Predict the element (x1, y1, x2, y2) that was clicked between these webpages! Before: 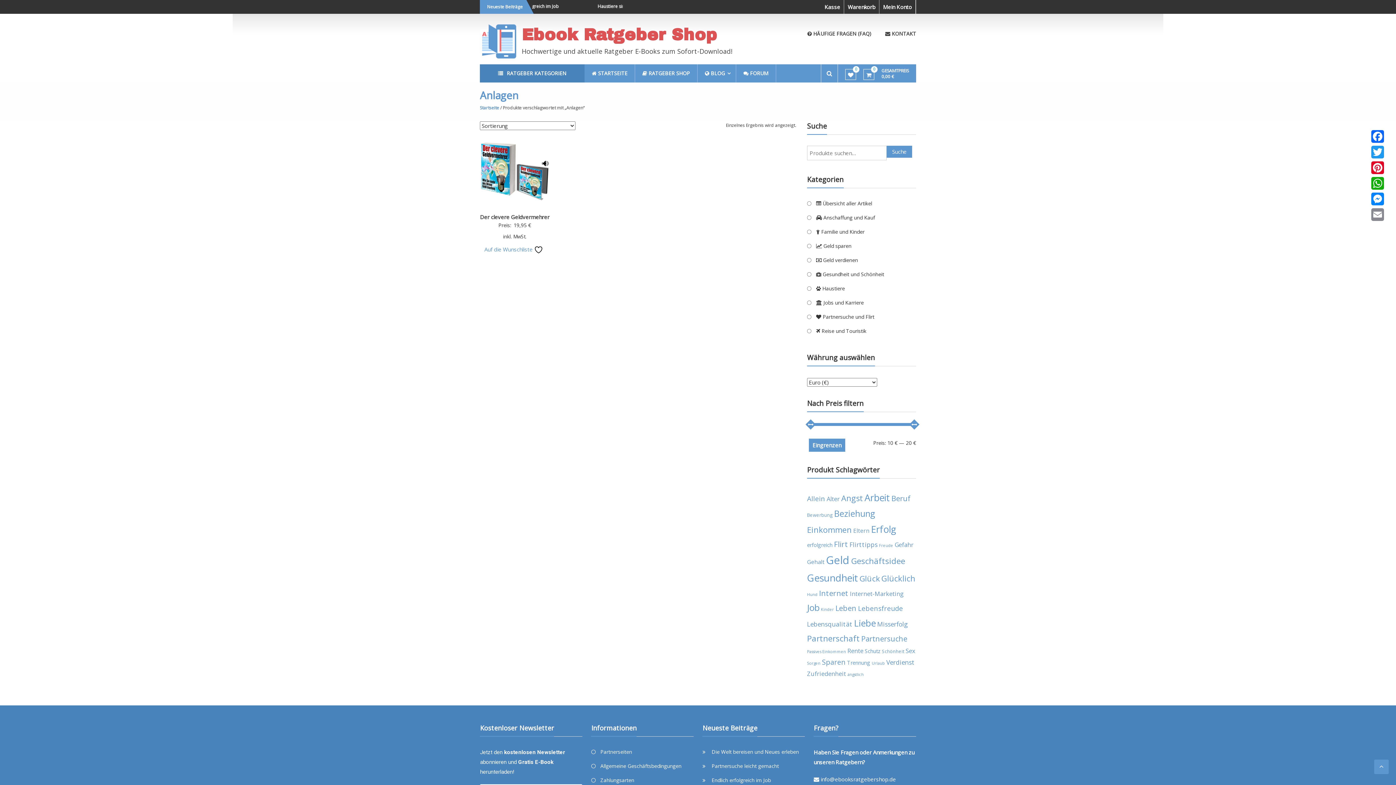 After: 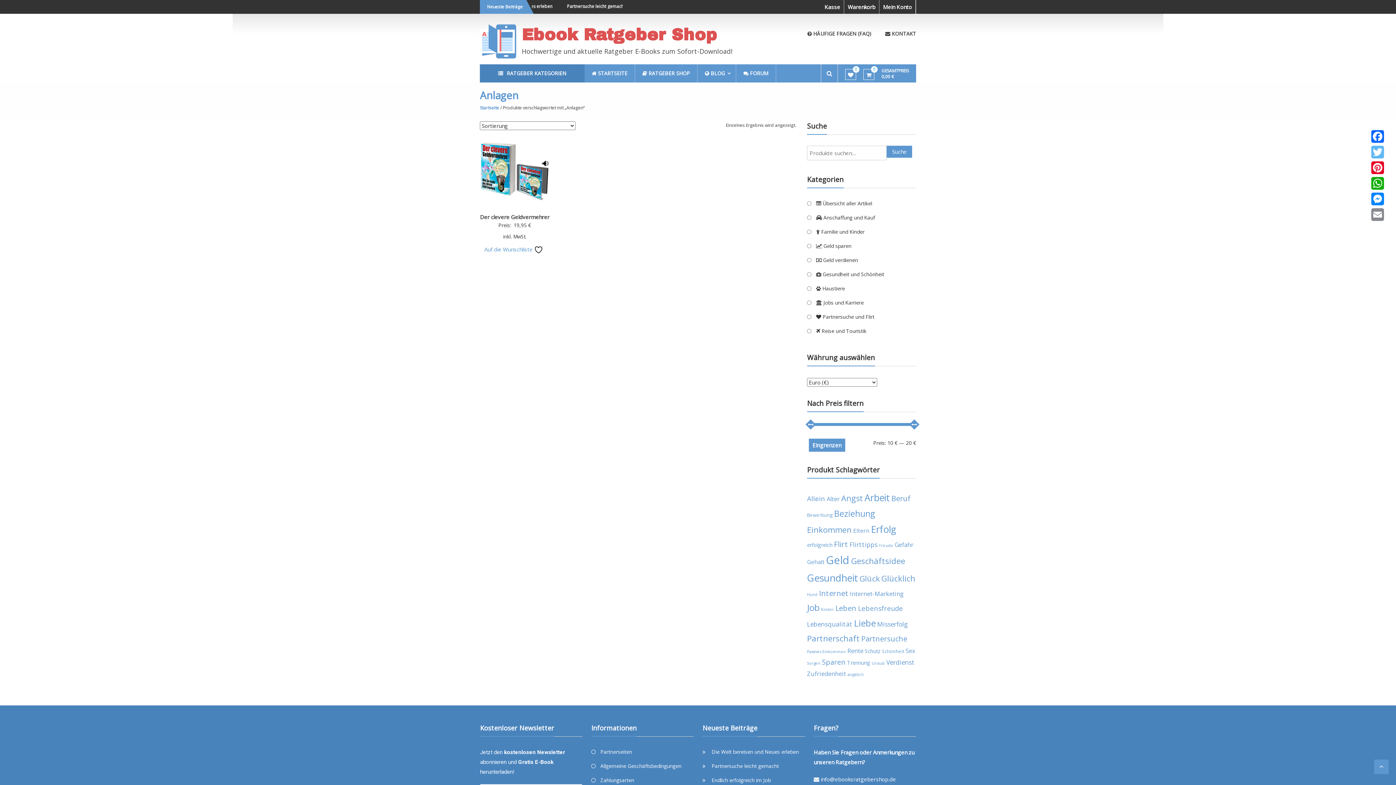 Action: label: Twitter bbox: (1370, 144, 1385, 160)